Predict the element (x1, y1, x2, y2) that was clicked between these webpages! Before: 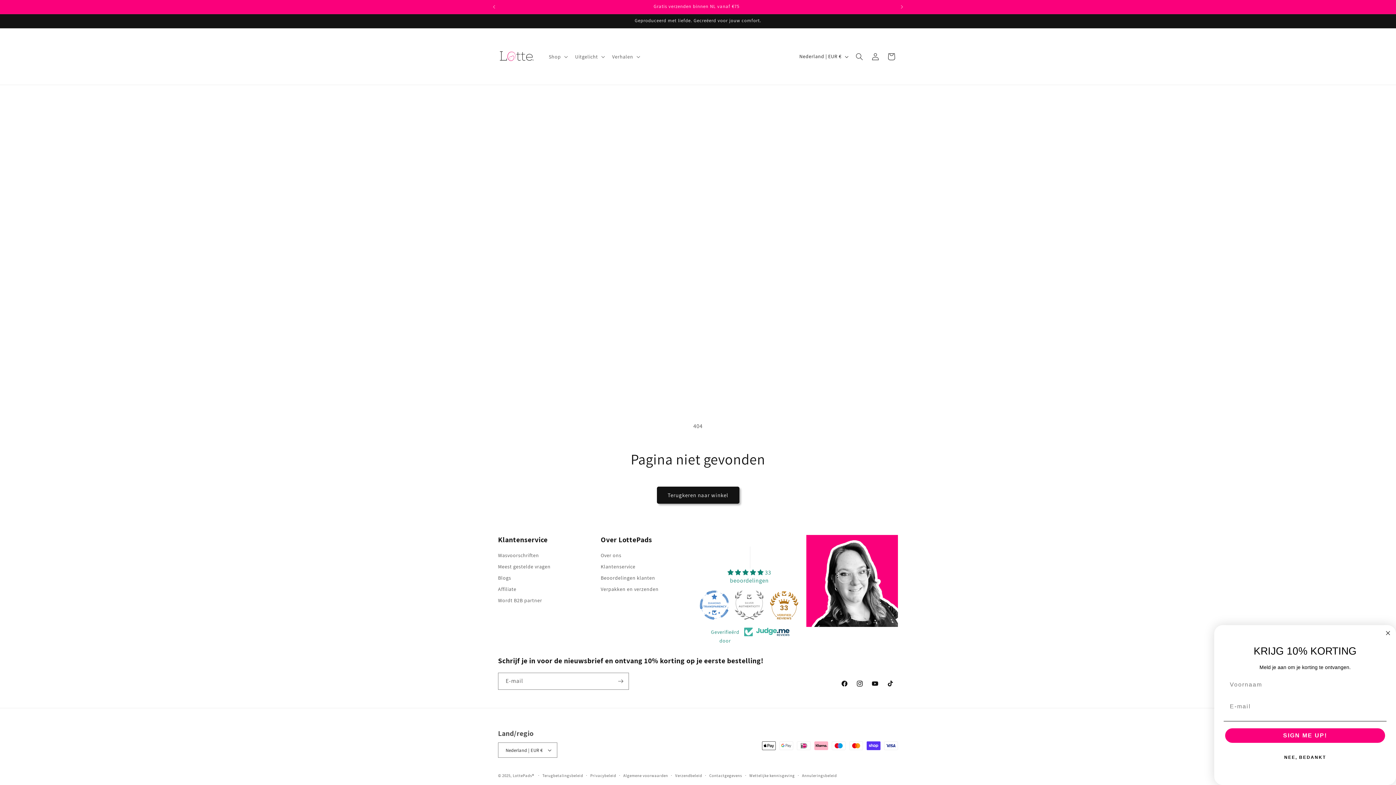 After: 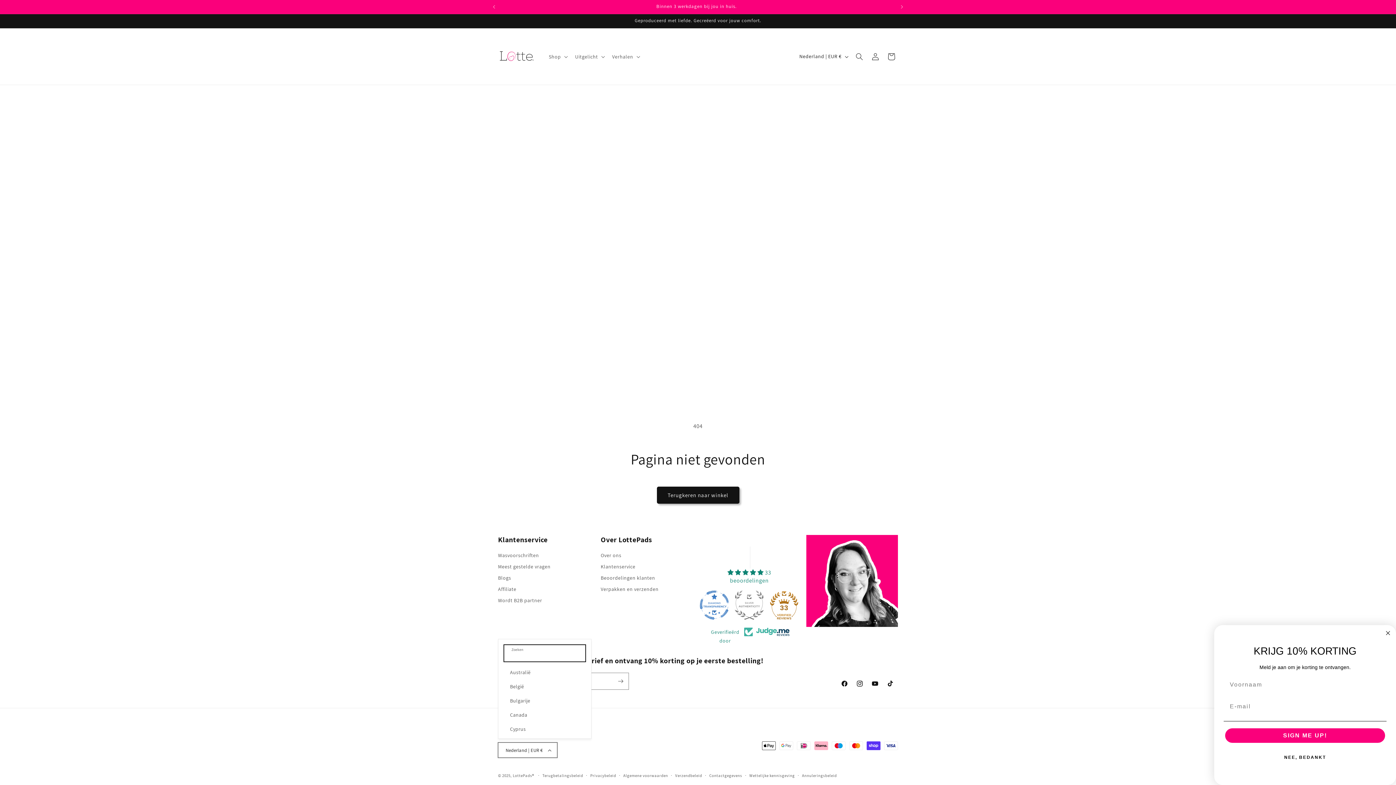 Action: bbox: (498, 742, 557, 758) label: Nederland | EUR €